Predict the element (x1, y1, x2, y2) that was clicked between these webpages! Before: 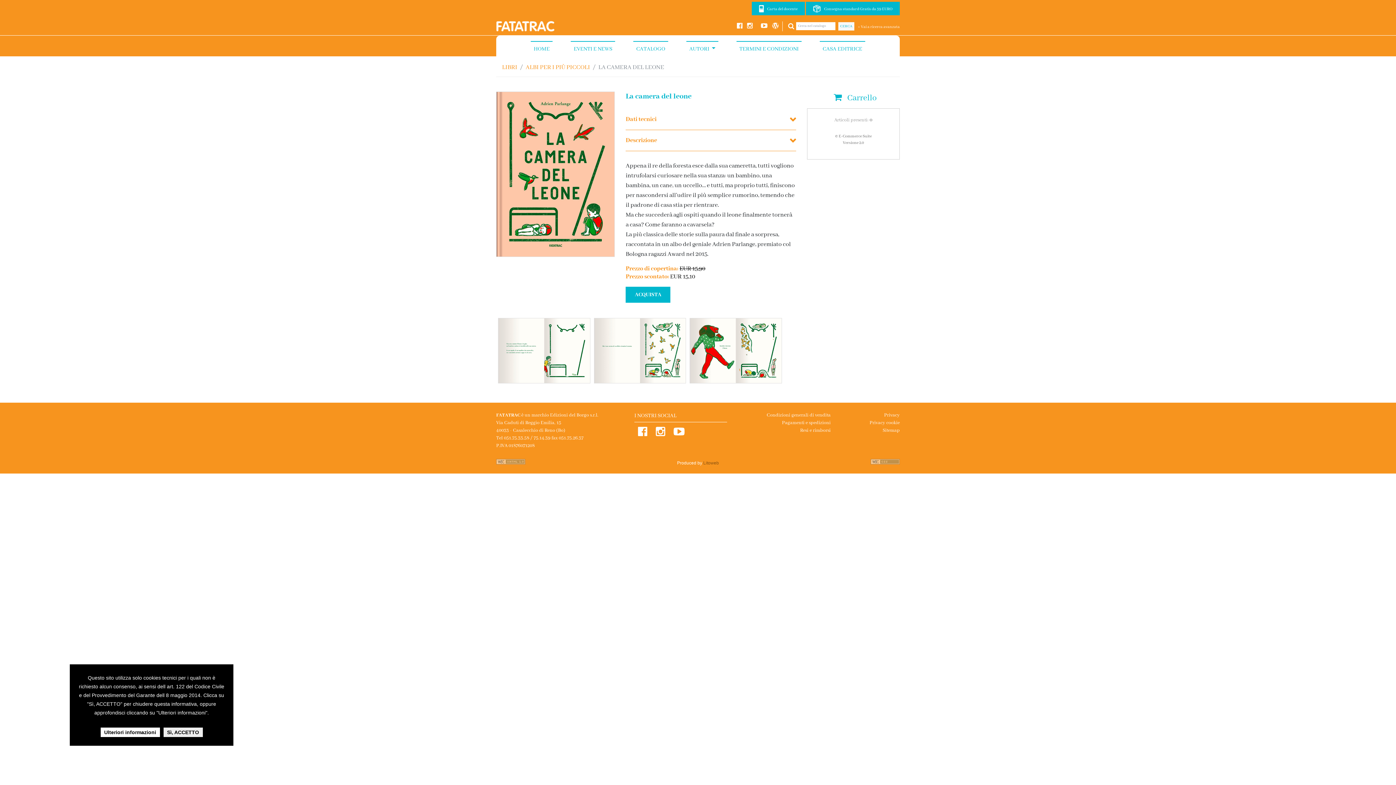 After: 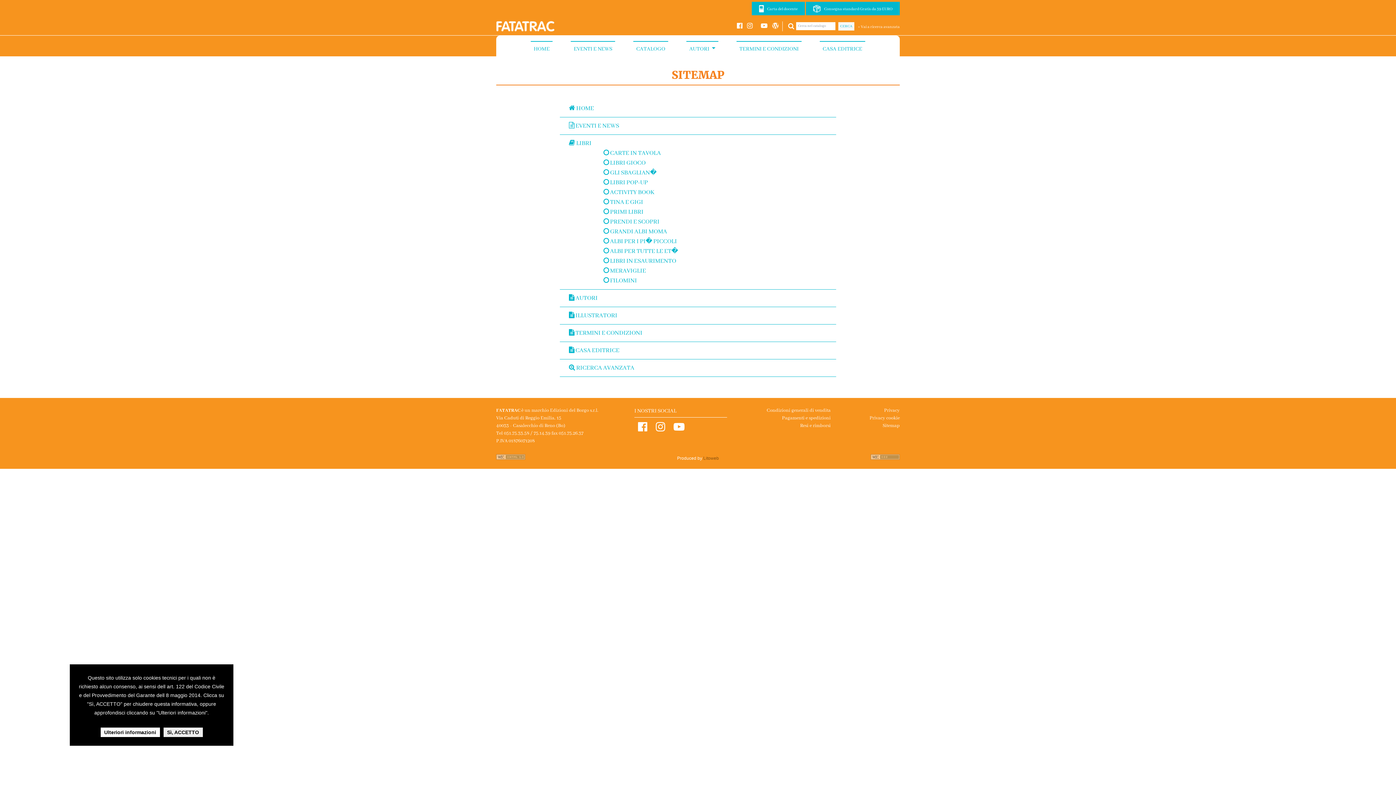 Action: bbox: (882, 427, 900, 433) label: Sitemap